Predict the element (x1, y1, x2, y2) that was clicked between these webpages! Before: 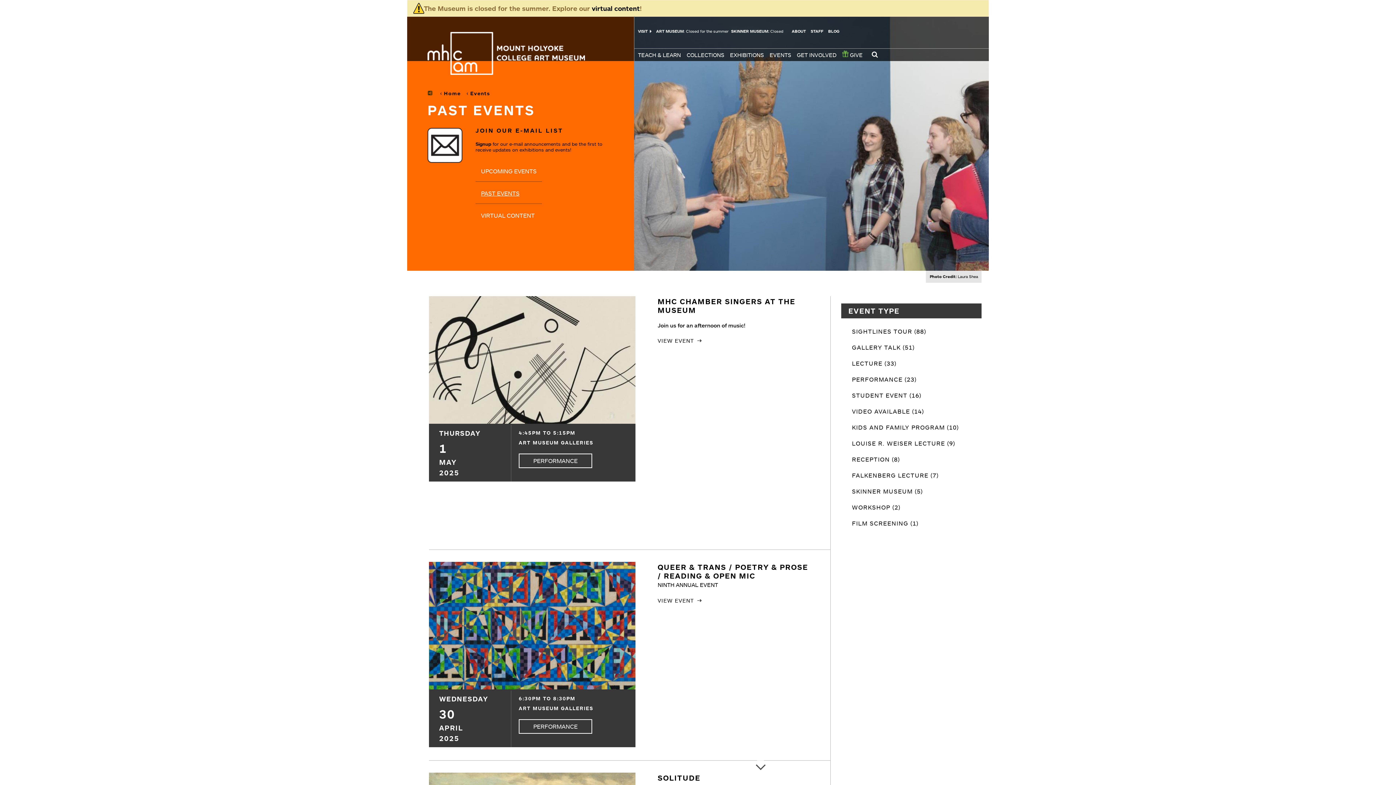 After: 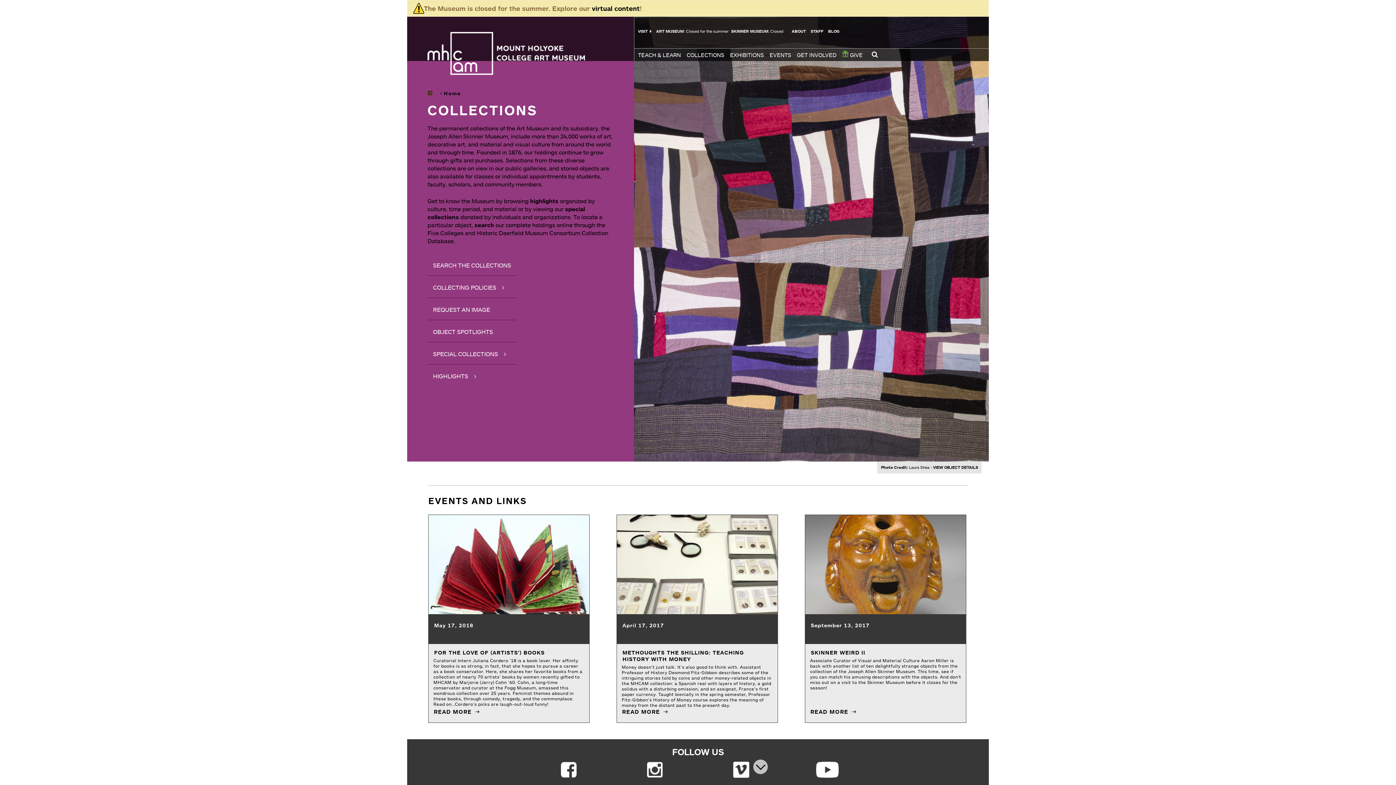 Action: label: COLLECTIONS bbox: (685, 48, 728, 61)